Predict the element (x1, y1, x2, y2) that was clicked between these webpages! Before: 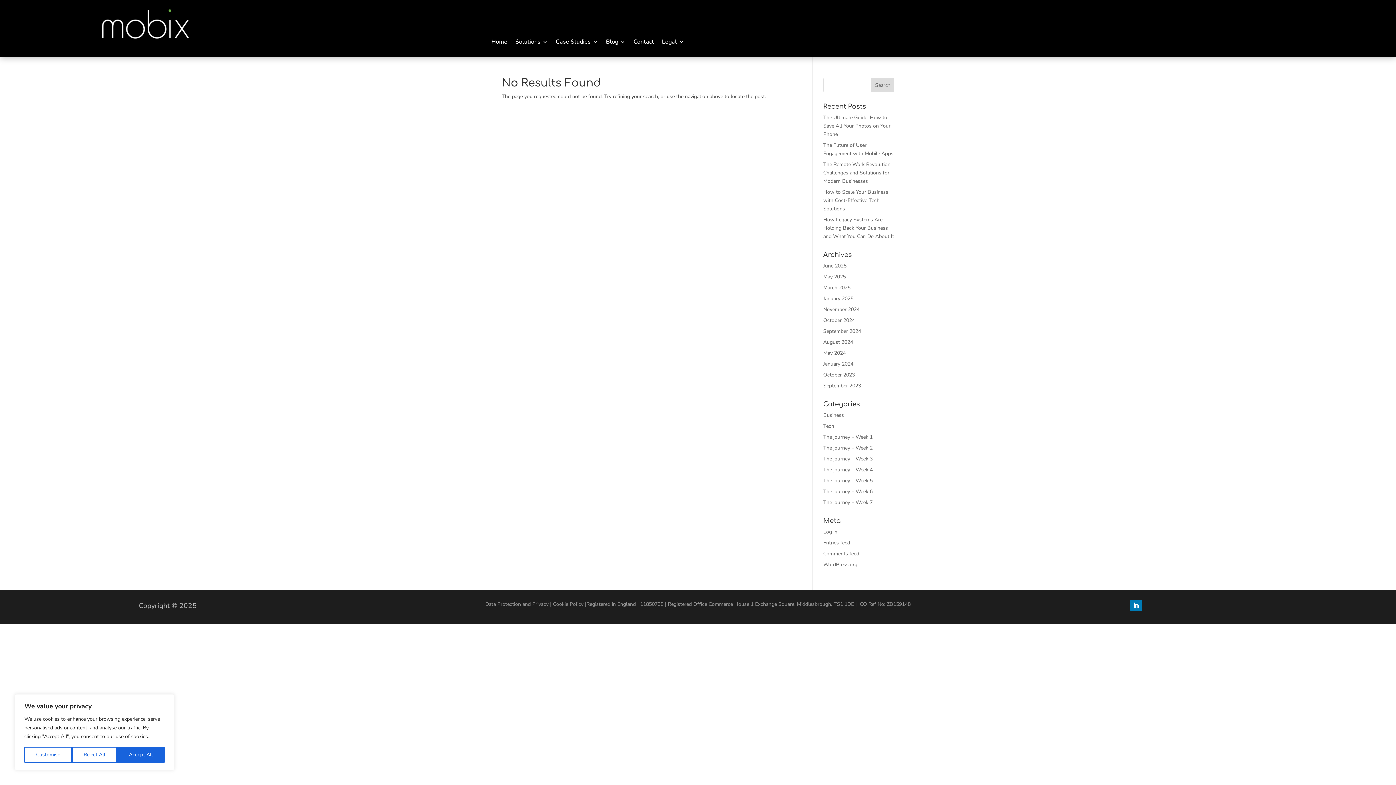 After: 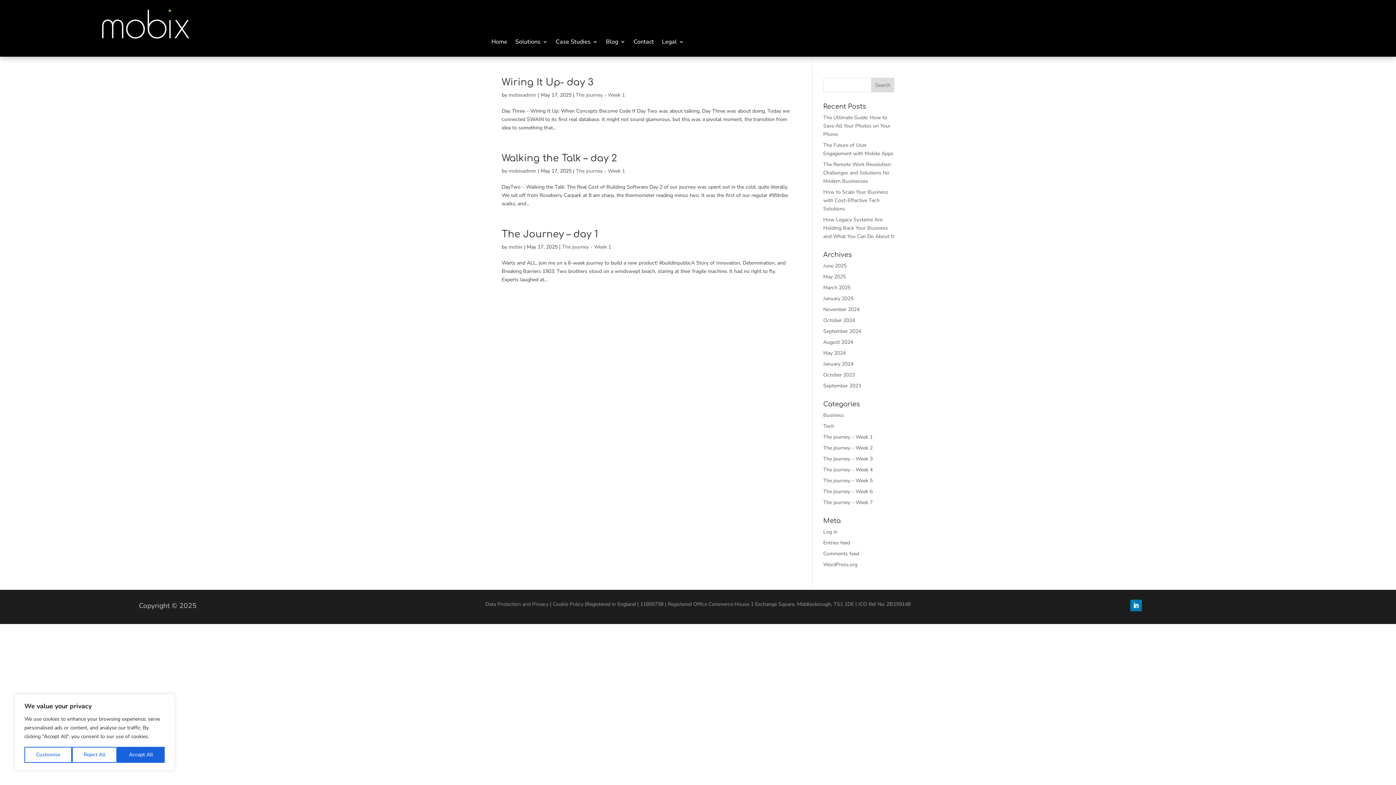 Action: bbox: (823, 433, 872, 440) label: The journey – Week 1